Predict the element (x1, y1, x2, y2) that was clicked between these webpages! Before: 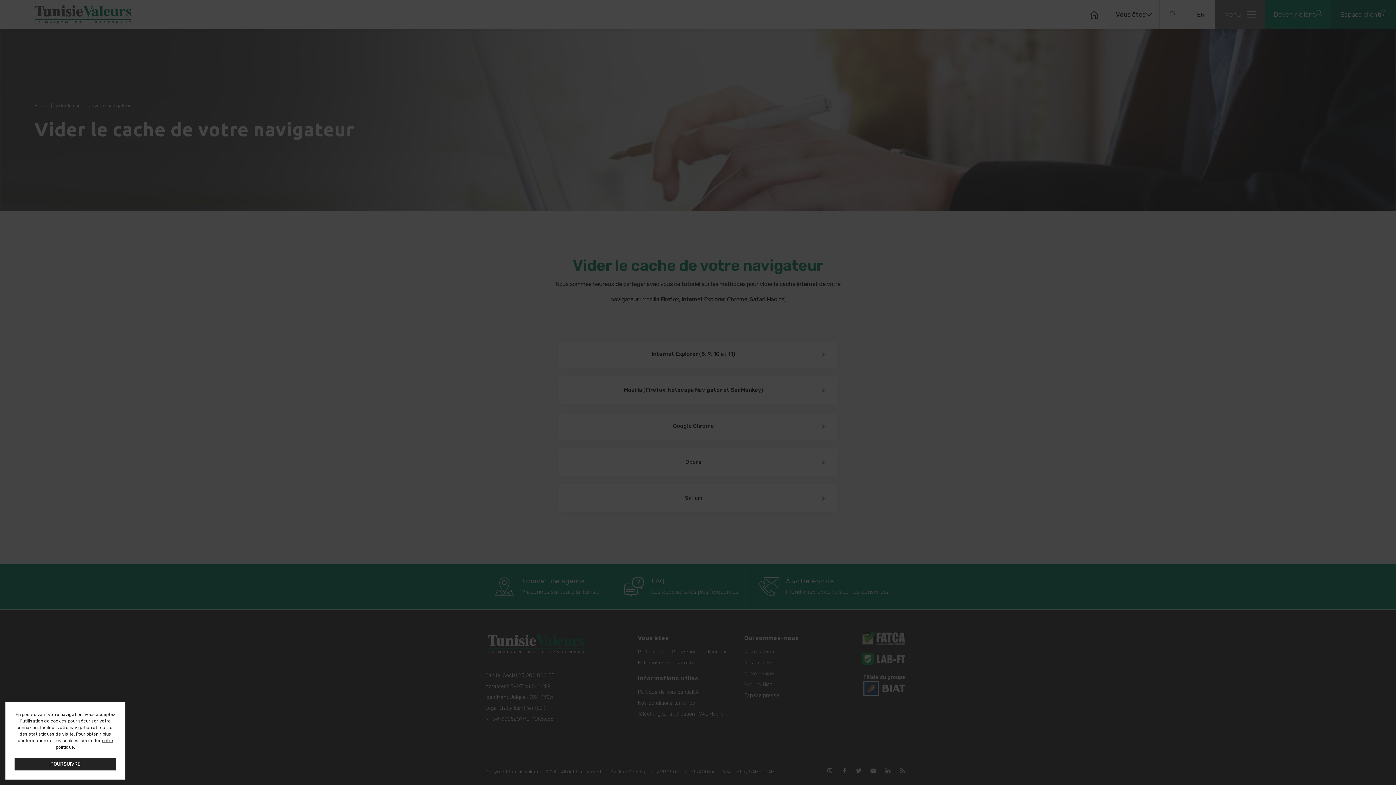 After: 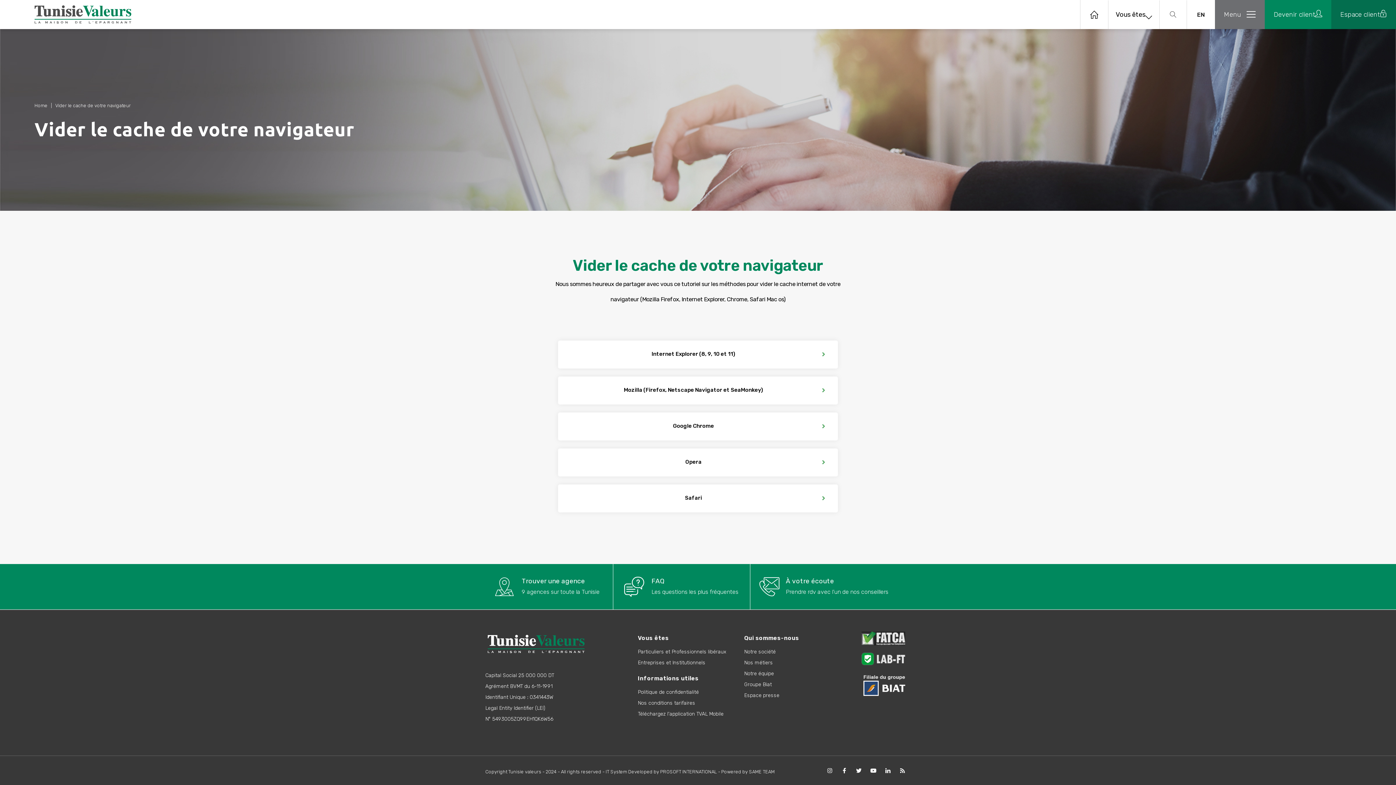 Action: label: POURSUIVRE bbox: (14, 758, 116, 770)